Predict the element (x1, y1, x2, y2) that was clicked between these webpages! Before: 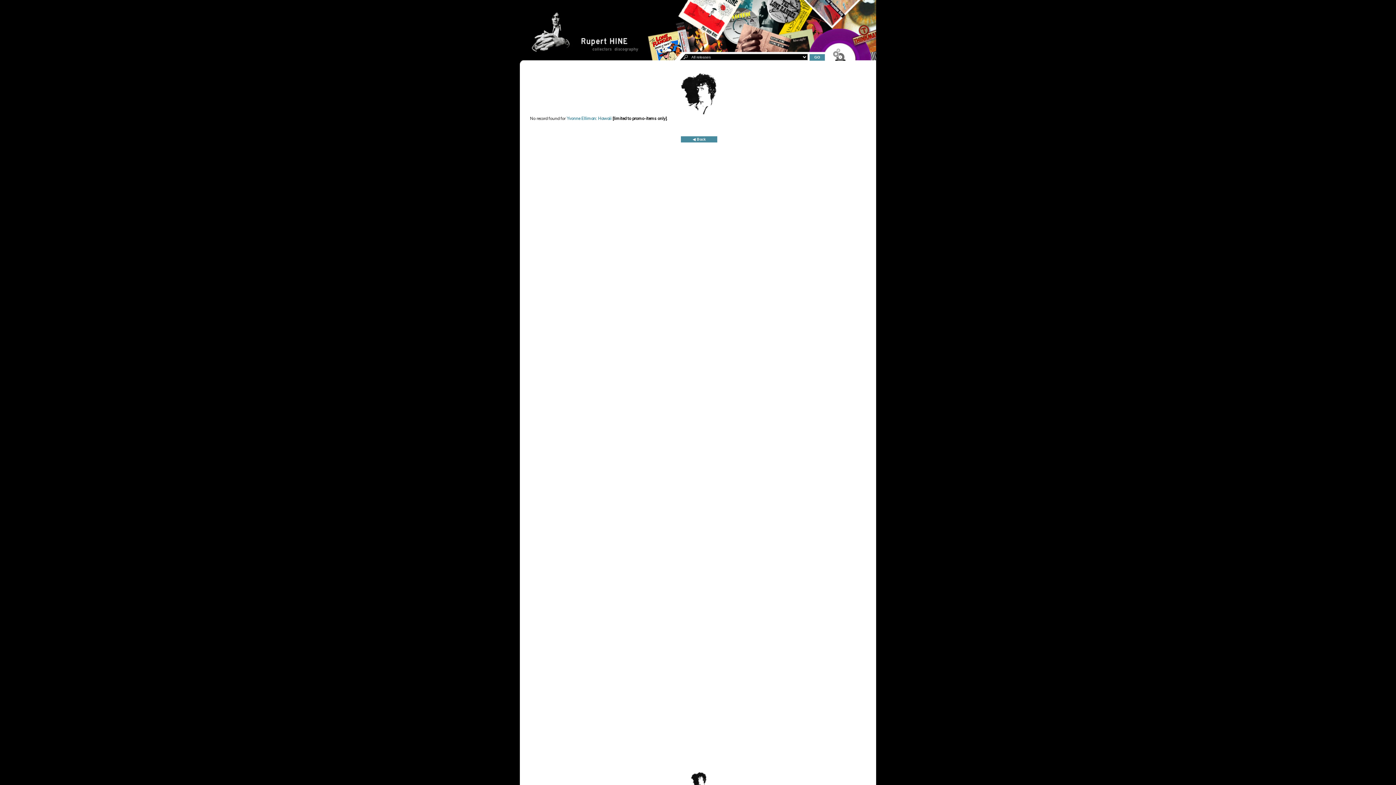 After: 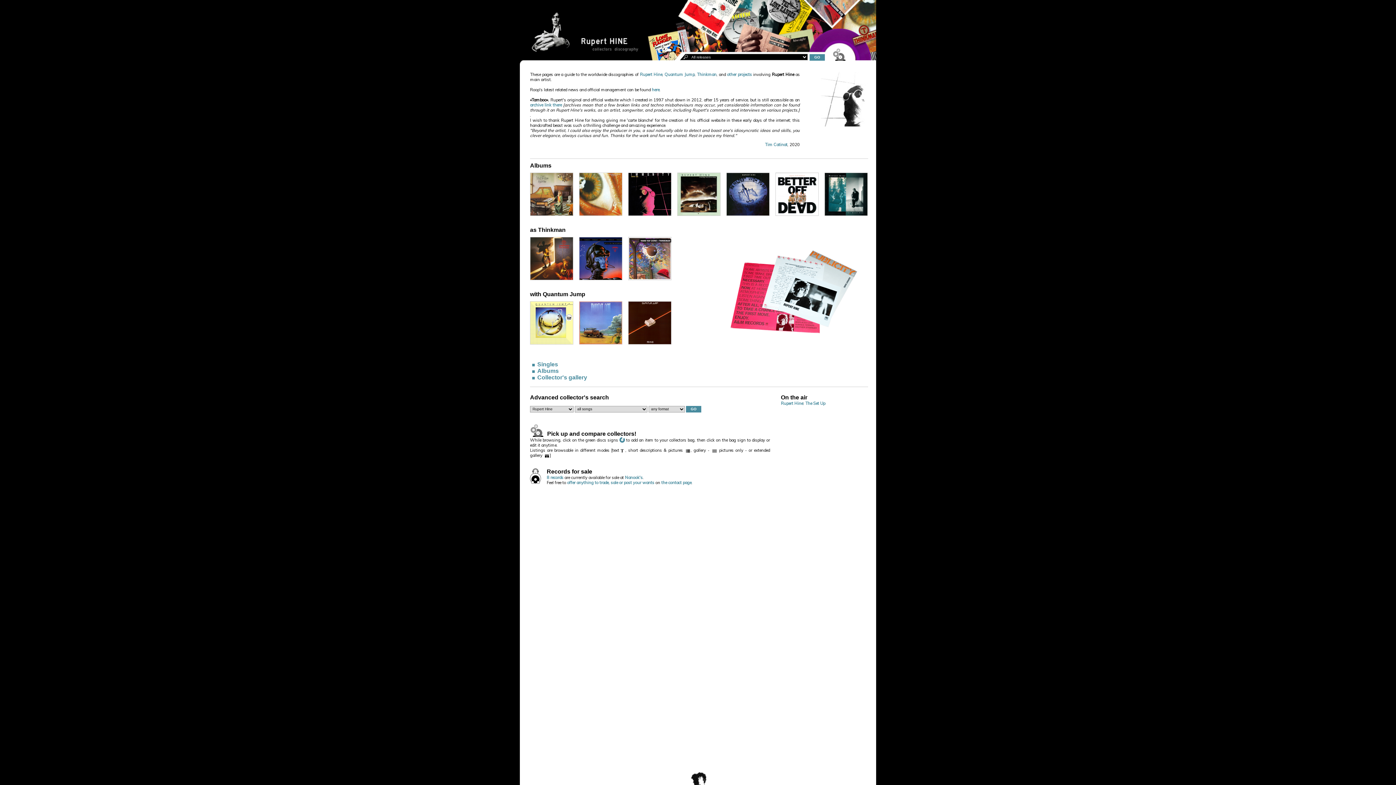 Action: bbox: (520, 56, 640, 61)